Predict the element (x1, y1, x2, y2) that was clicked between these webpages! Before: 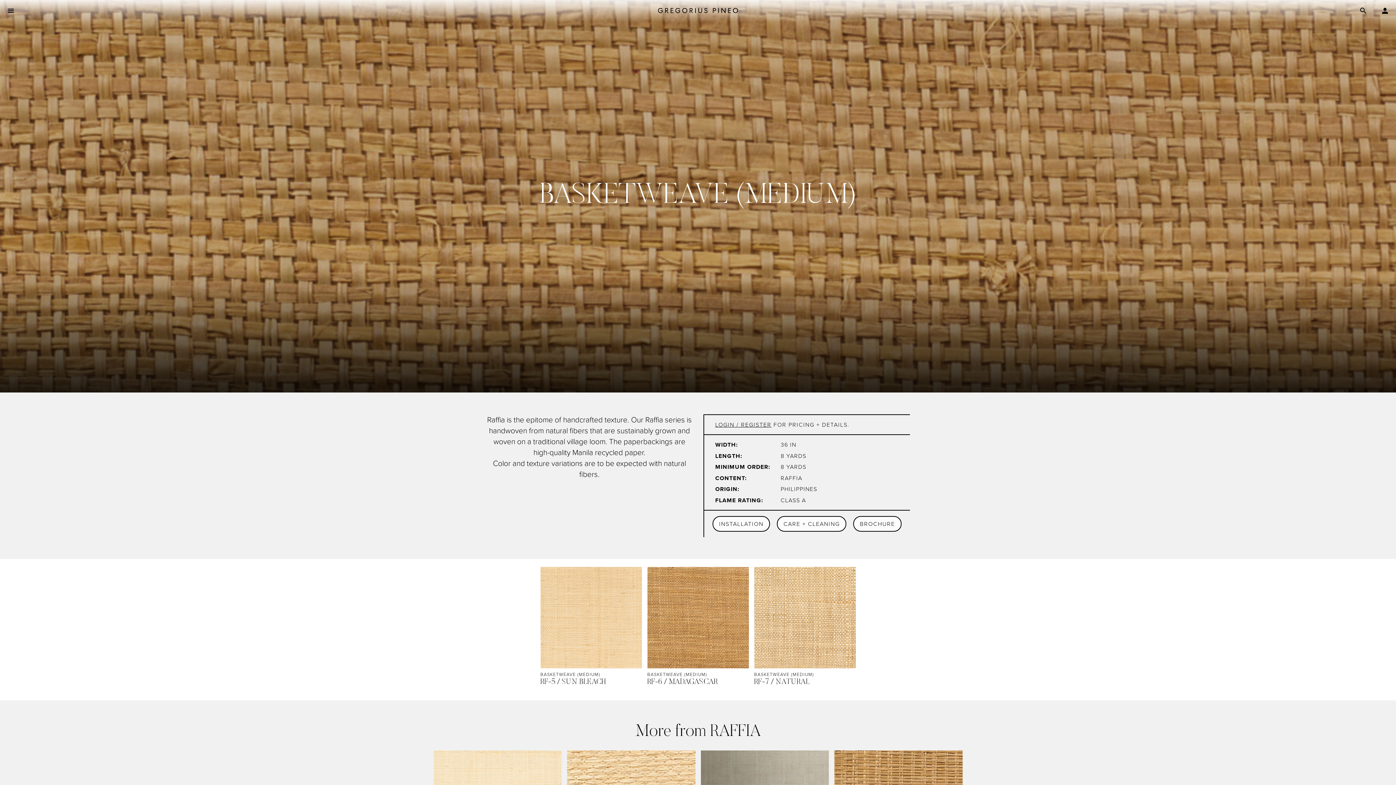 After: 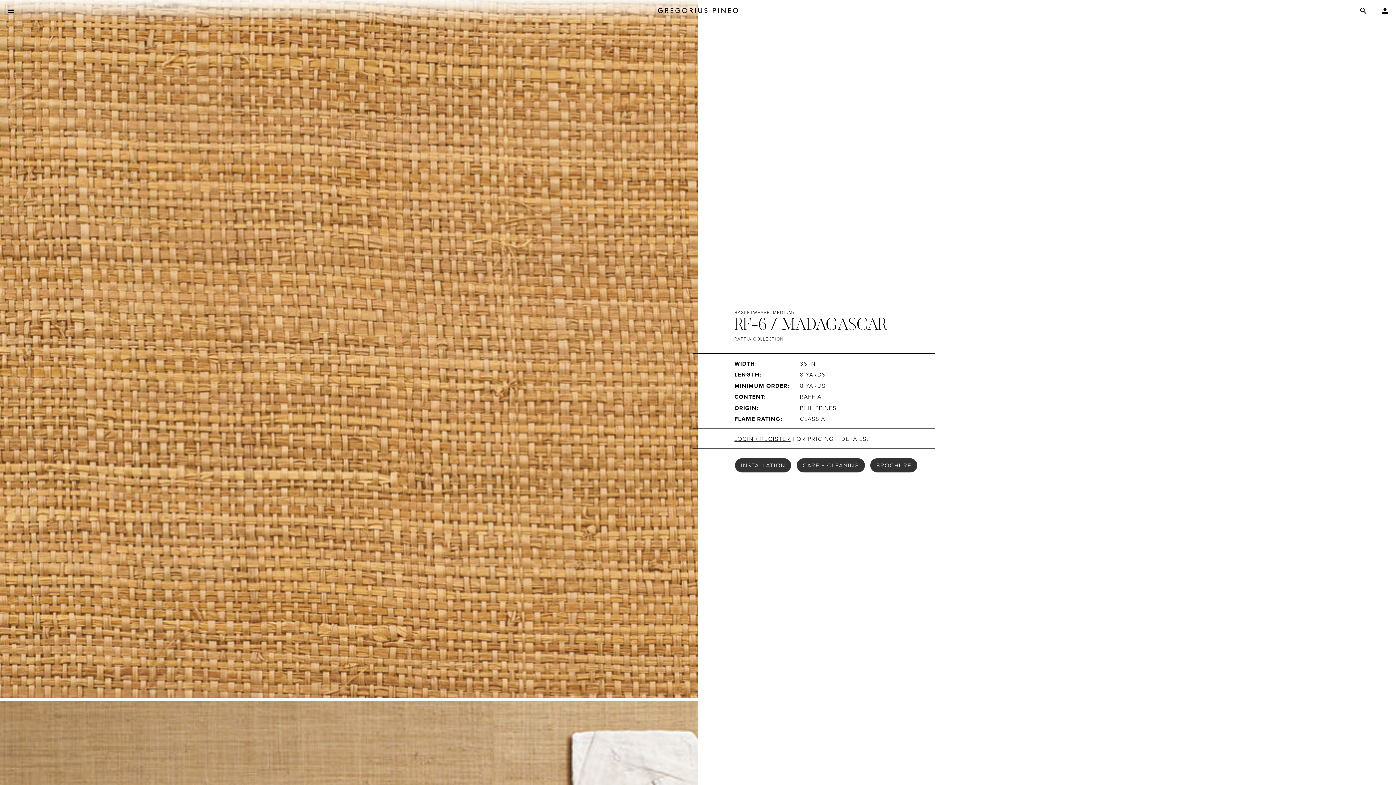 Action: label: RF-6 / MADAGASCAR bbox: (647, 678, 718, 686)